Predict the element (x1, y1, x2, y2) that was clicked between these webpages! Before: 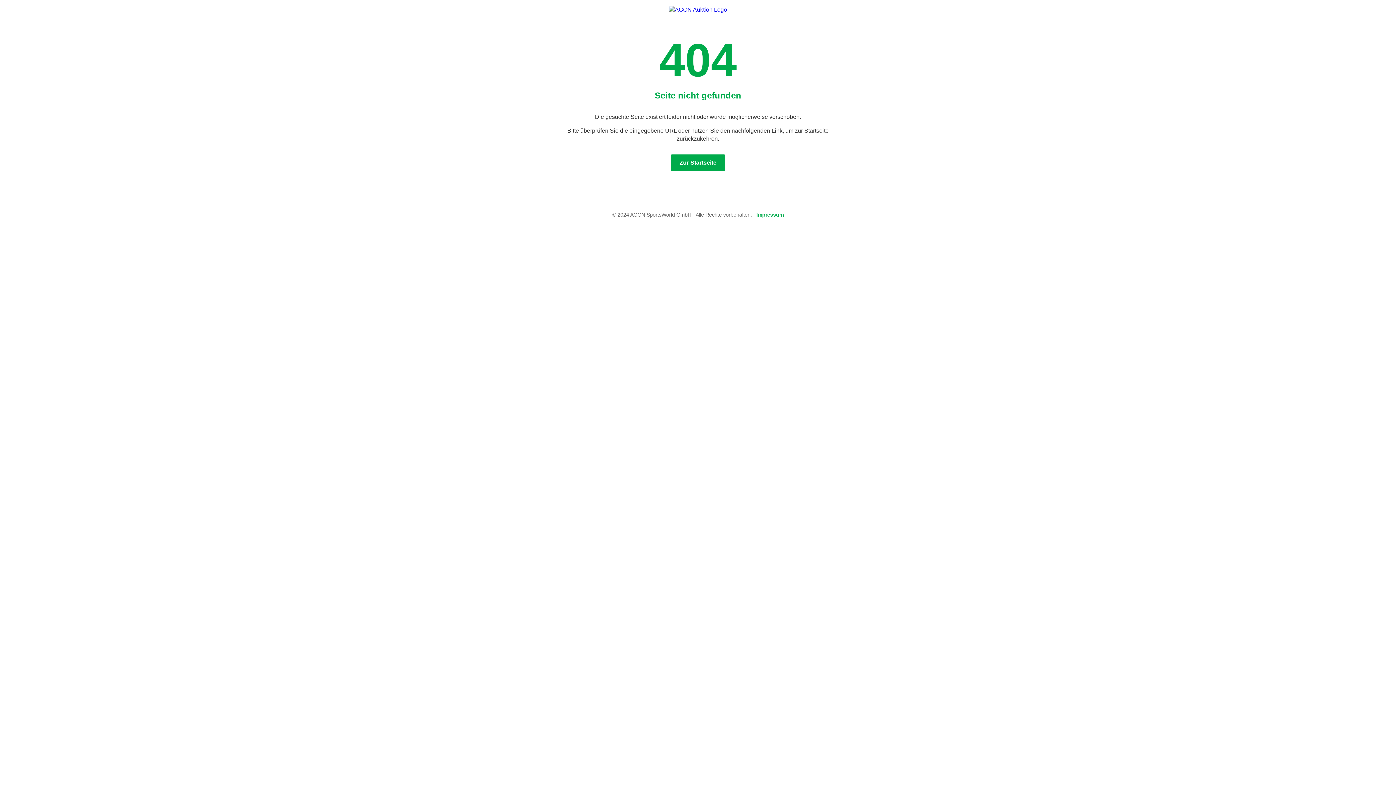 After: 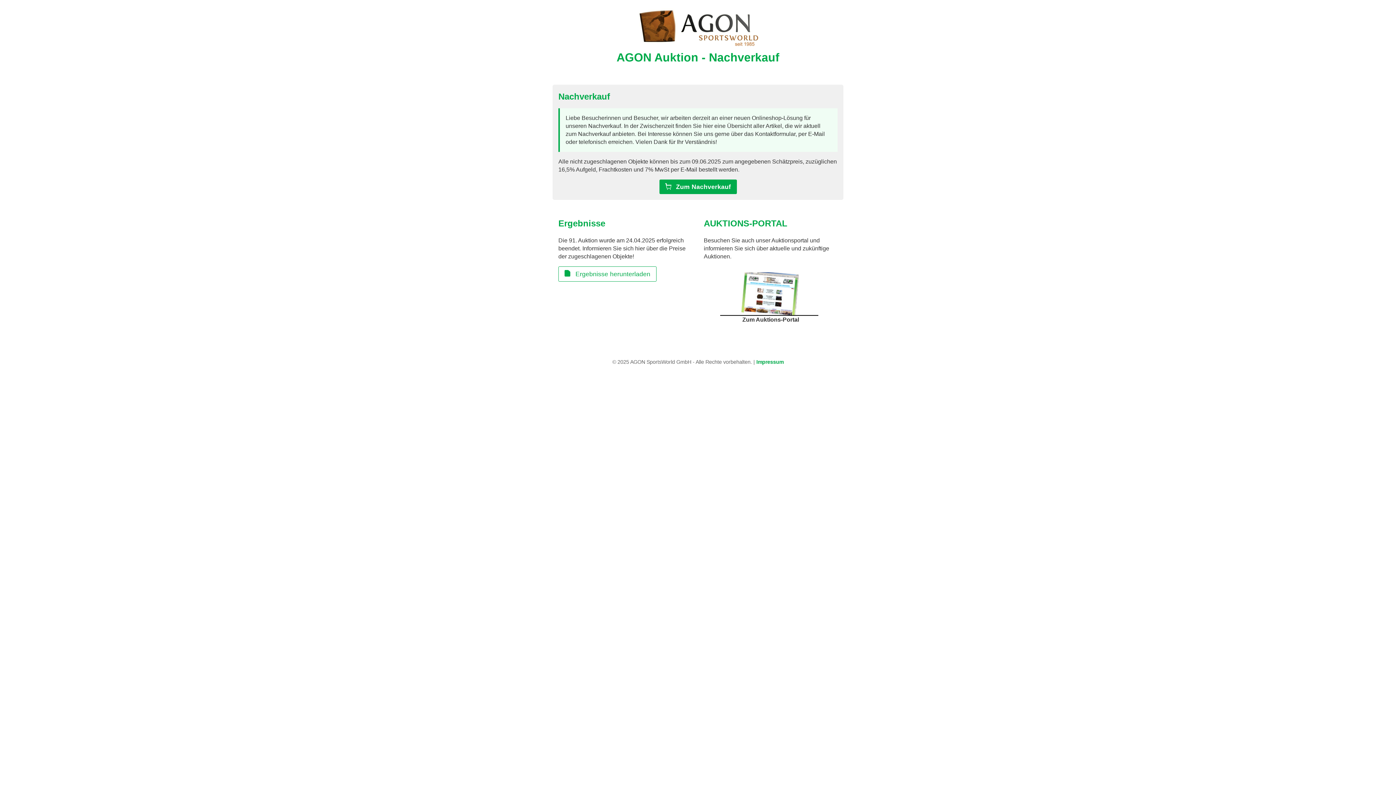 Action: bbox: (669, 5, 727, 13)